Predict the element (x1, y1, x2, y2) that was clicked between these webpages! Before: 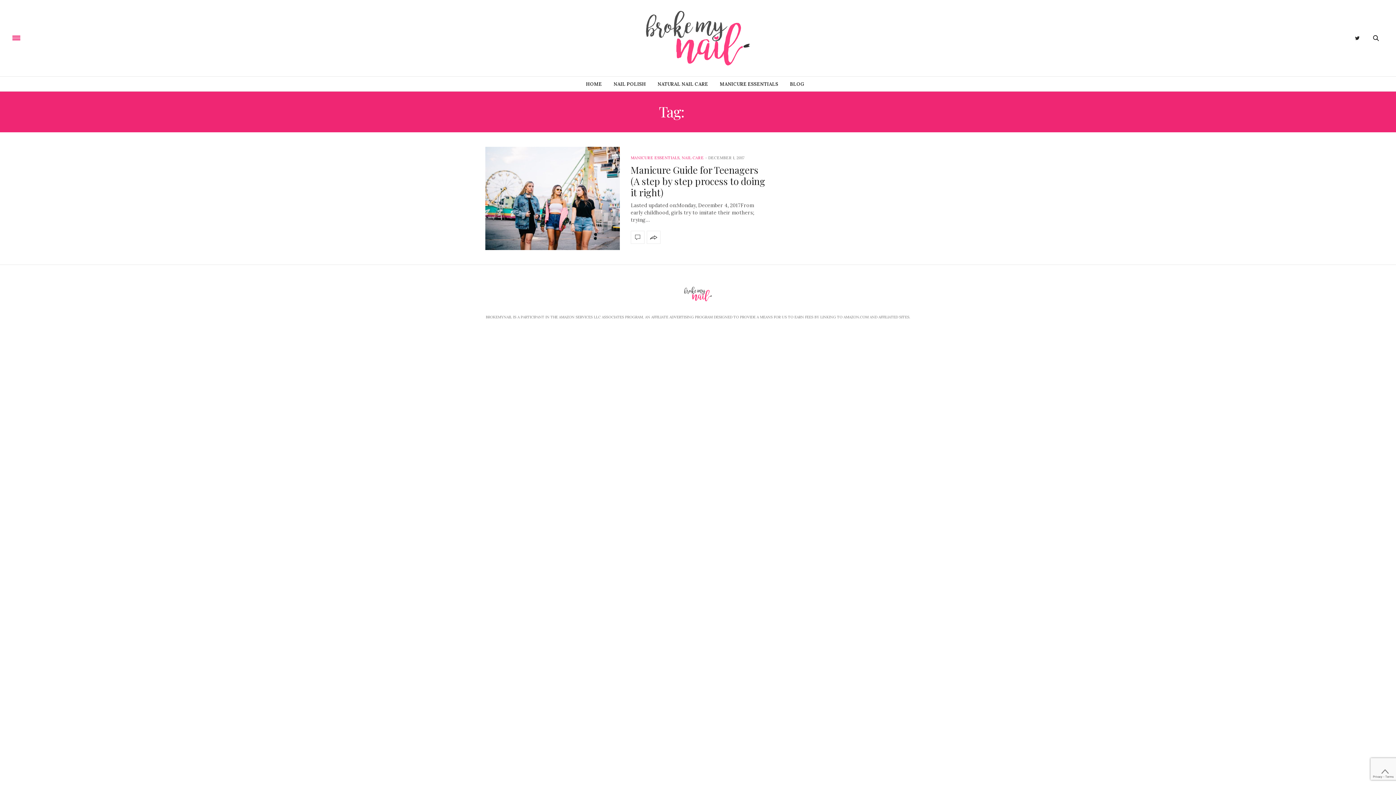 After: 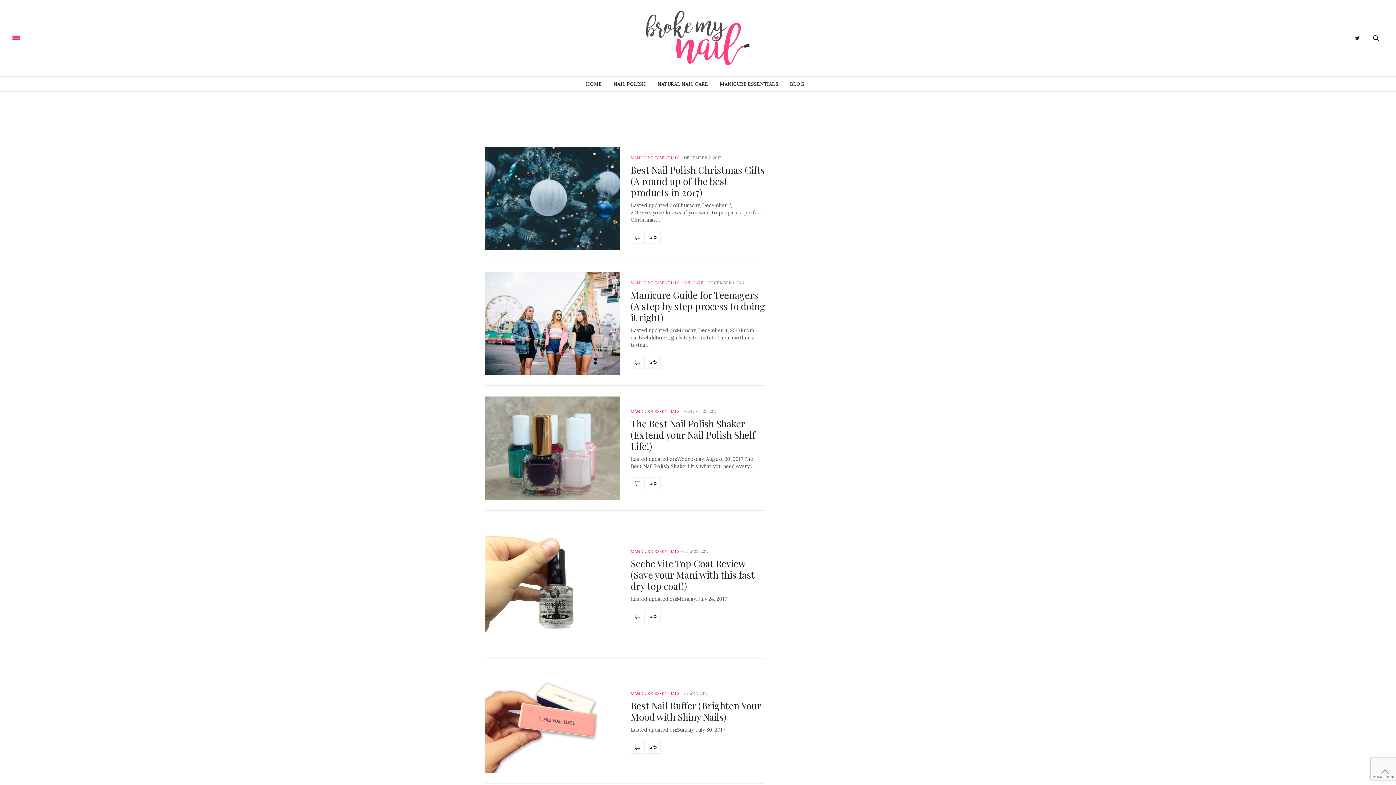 Action: label: MANICURE ESSENTIALS bbox: (630, 155, 679, 160)